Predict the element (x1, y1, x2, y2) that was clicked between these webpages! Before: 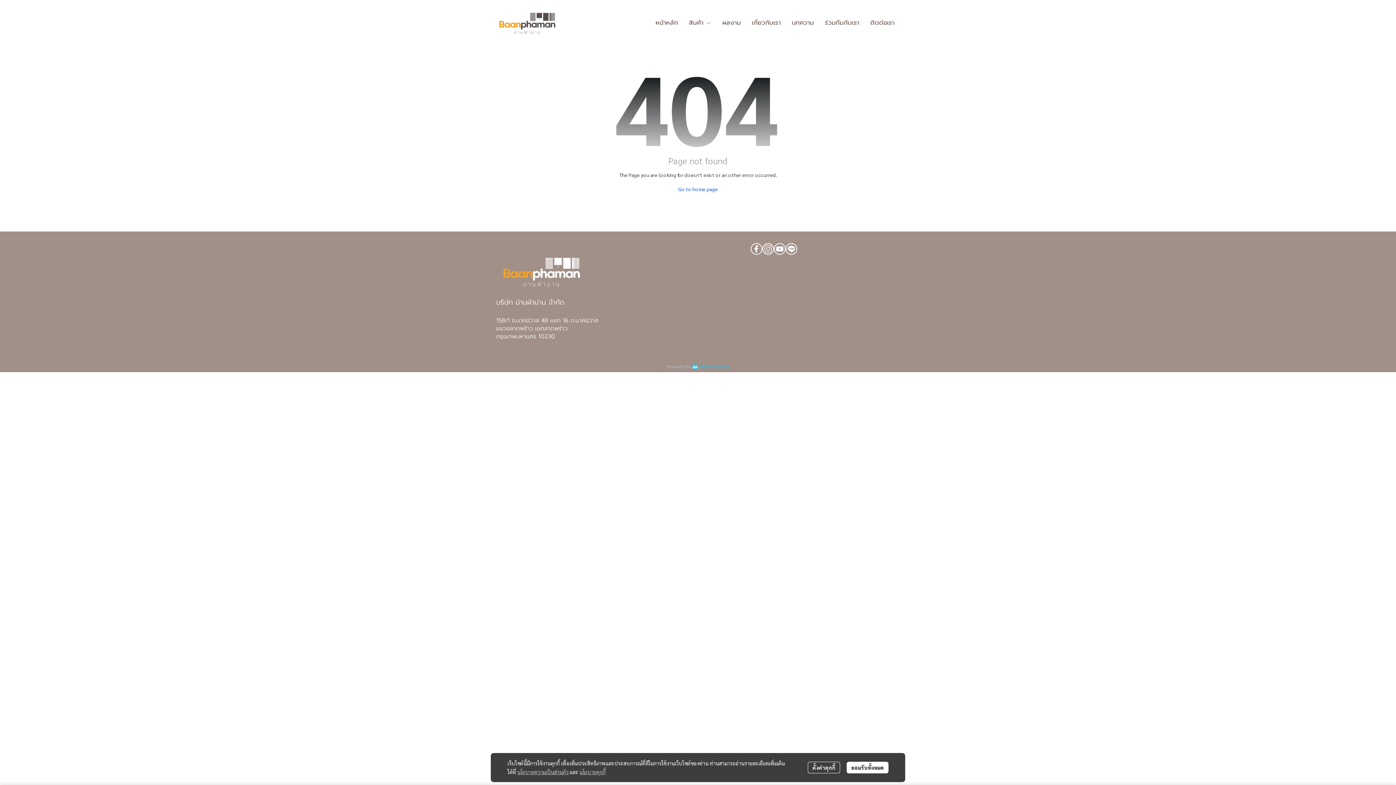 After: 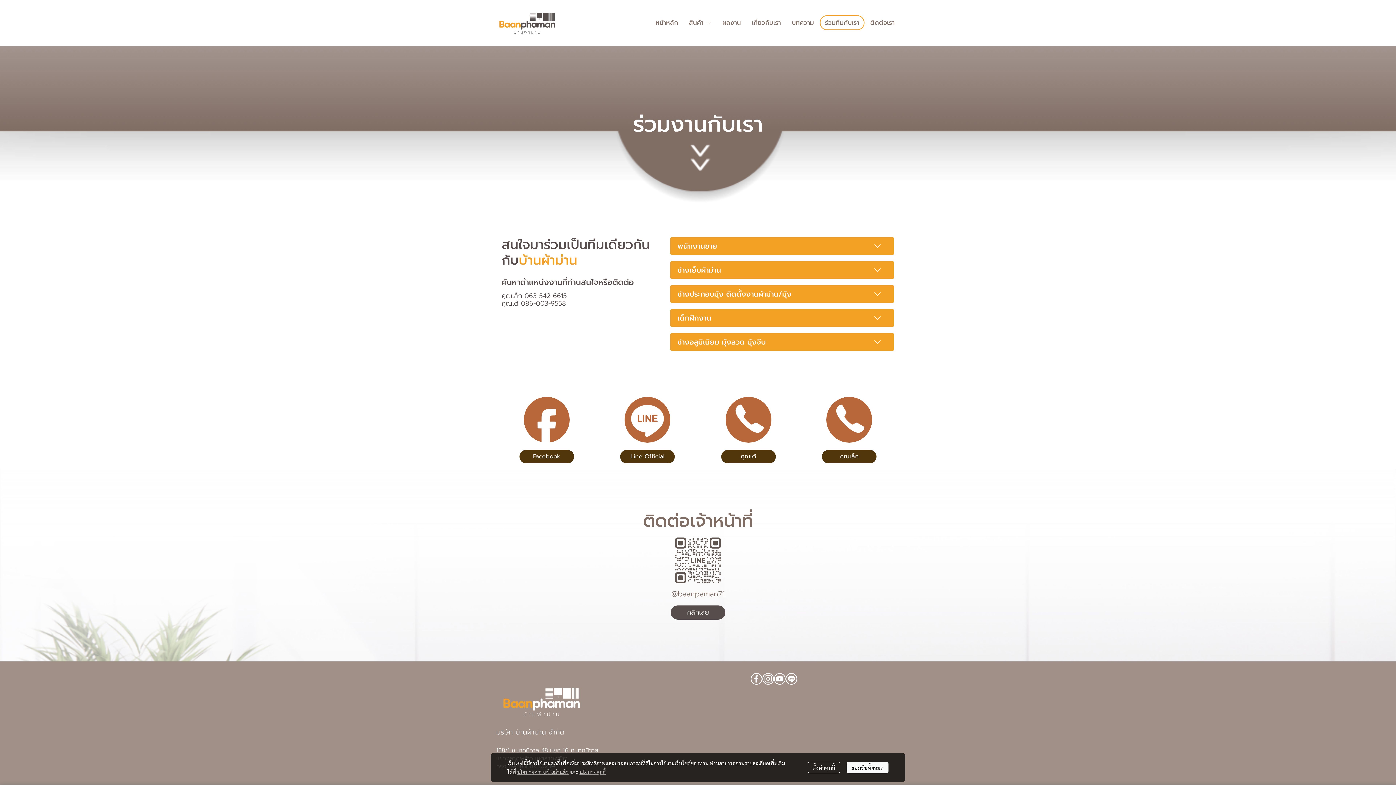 Action: label: ร่วมทีมกับเรา bbox: (820, 15, 864, 30)